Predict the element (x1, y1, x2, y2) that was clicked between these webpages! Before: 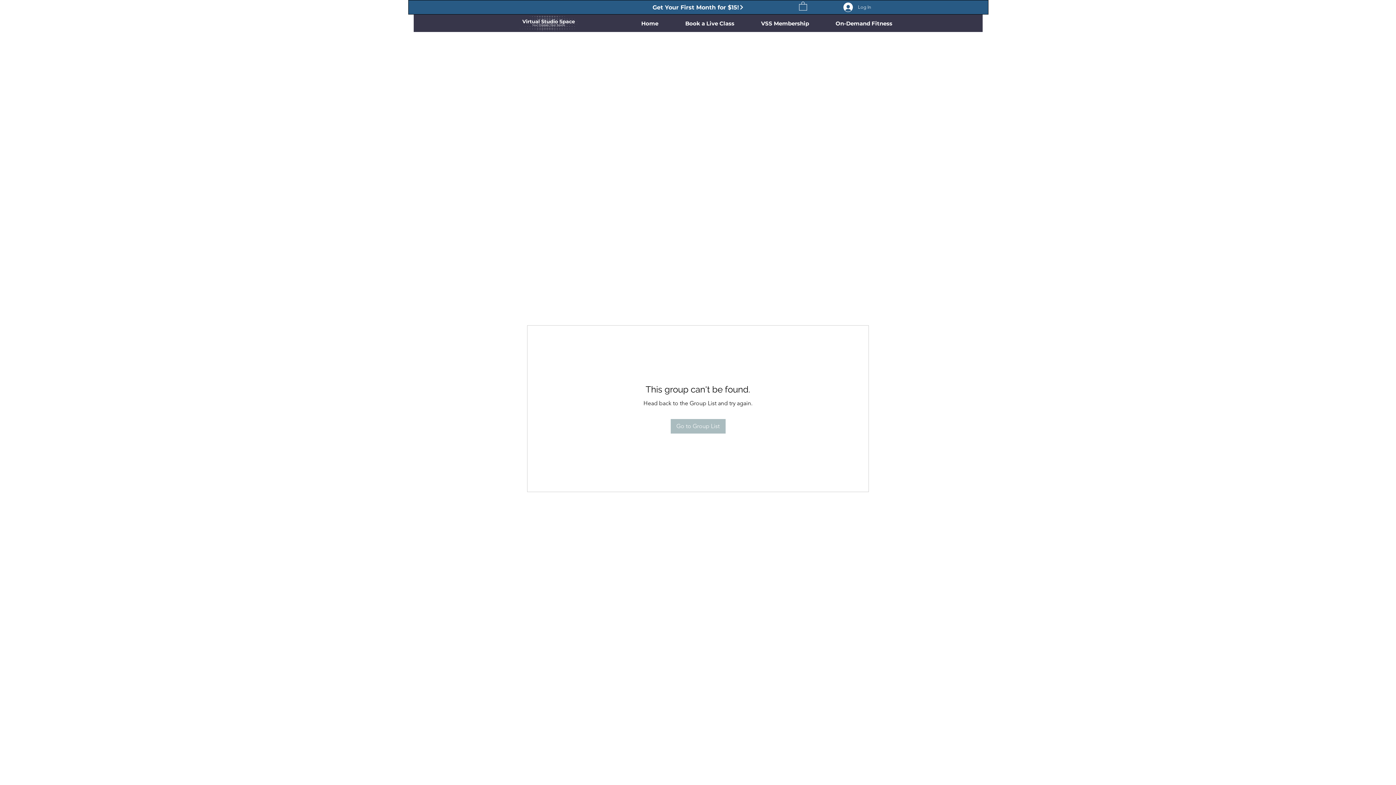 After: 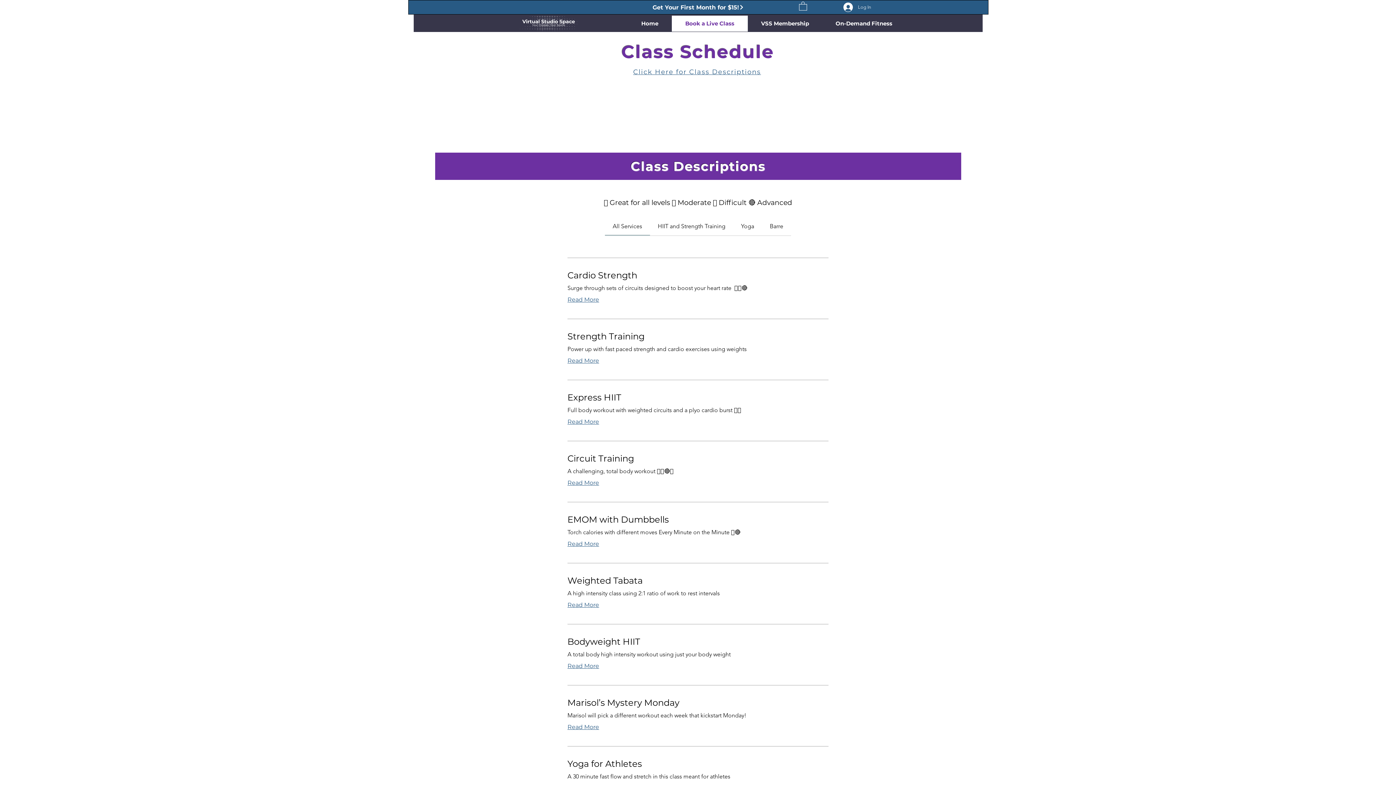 Action: label: Book a Live Class bbox: (672, 15, 748, 31)